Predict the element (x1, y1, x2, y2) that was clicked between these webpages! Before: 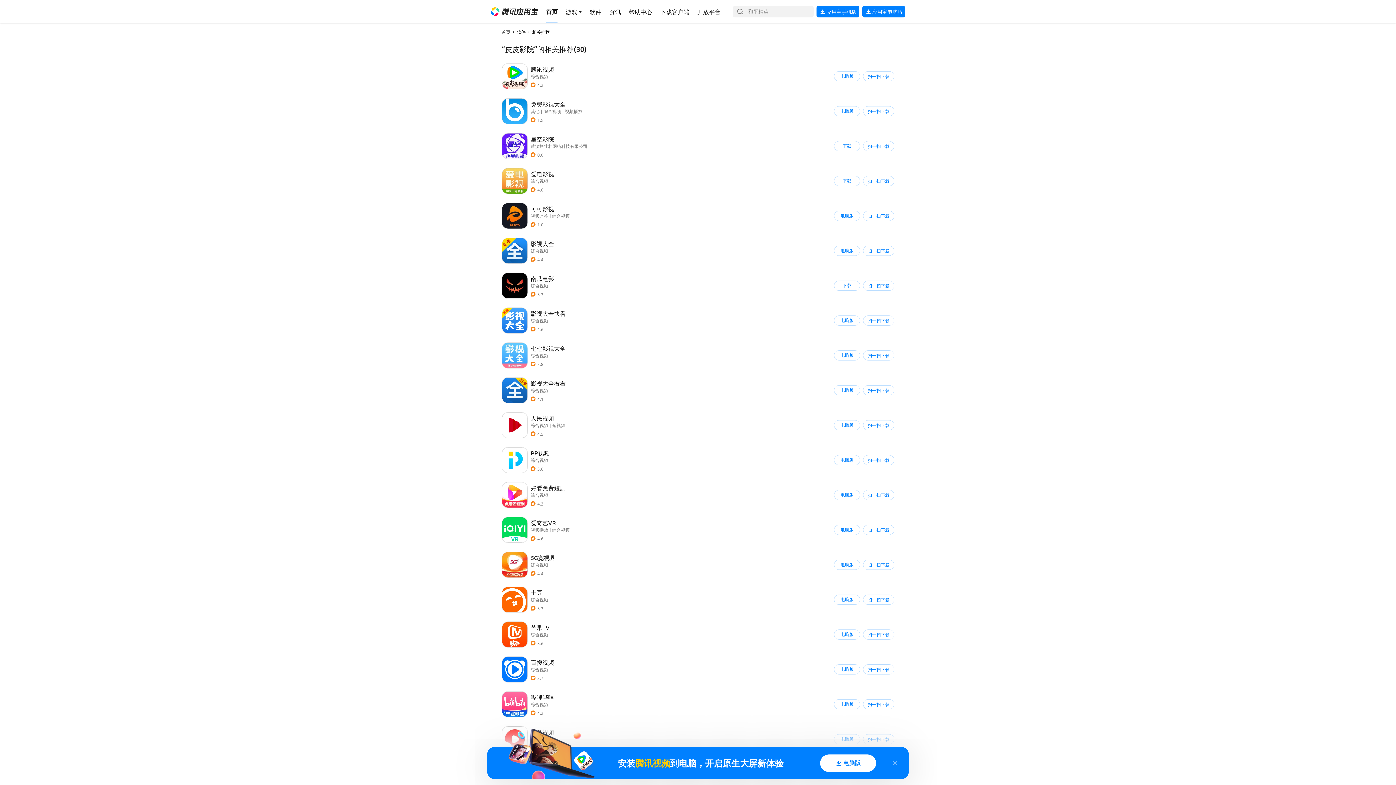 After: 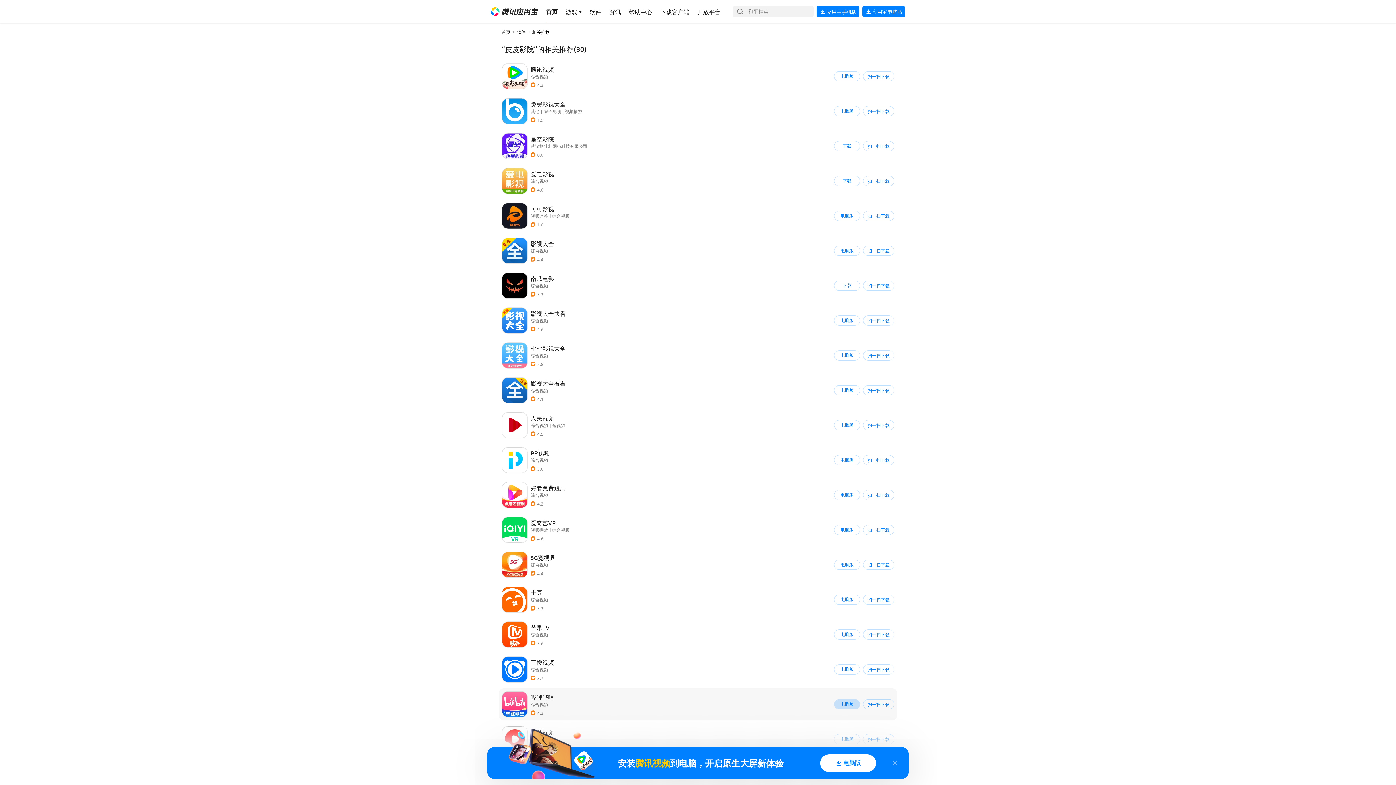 Action: label: 电脑版 bbox: (834, 699, 860, 709)